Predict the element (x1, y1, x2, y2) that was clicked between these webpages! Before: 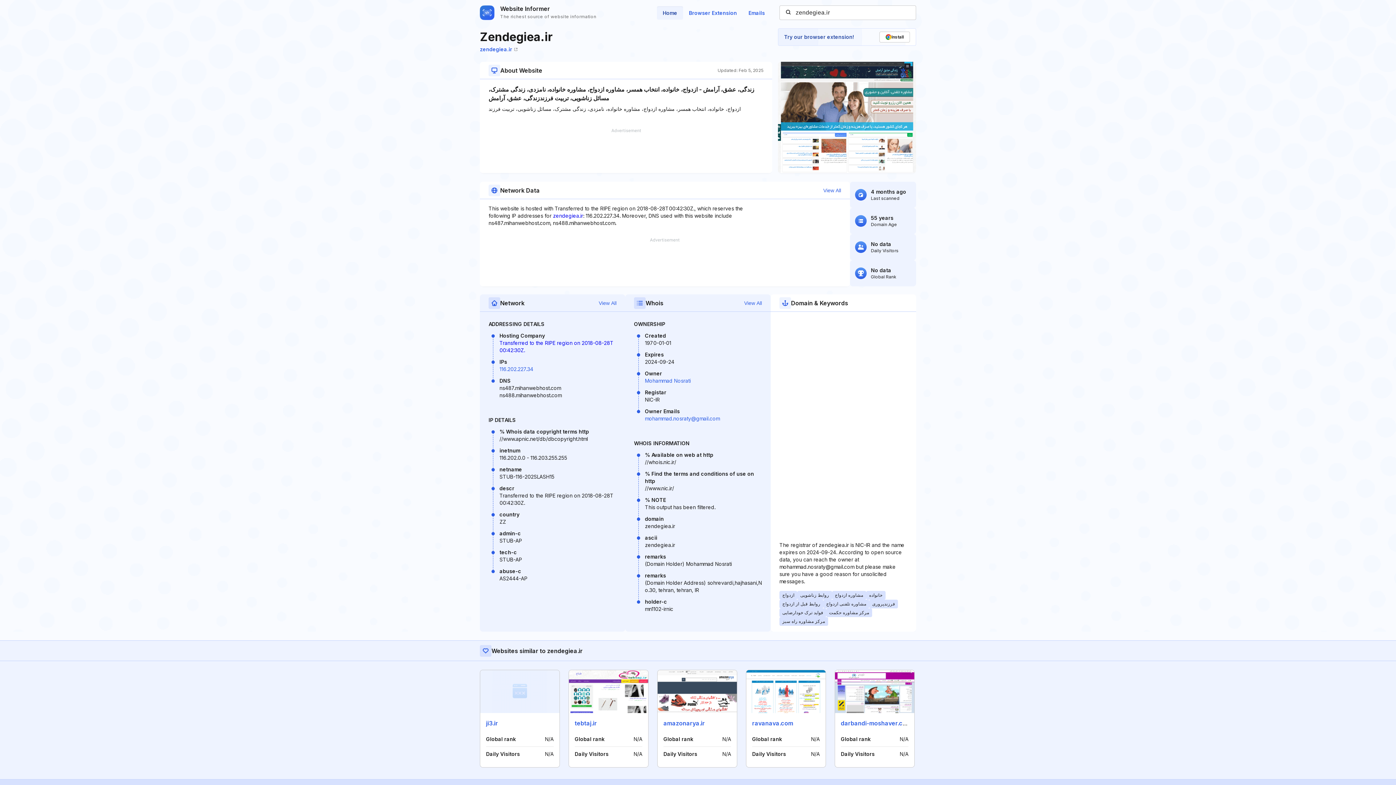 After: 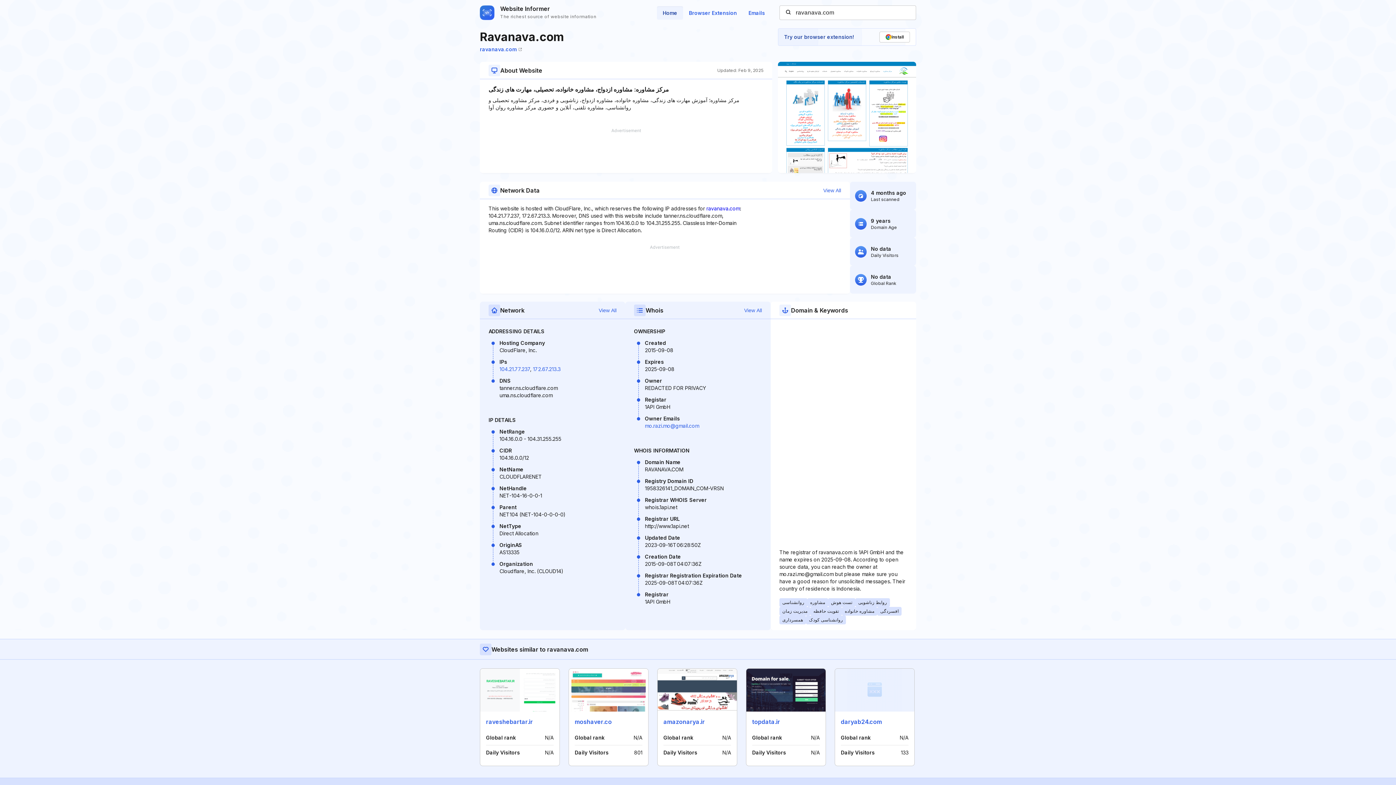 Action: label: ravanava.com bbox: (752, 720, 793, 727)